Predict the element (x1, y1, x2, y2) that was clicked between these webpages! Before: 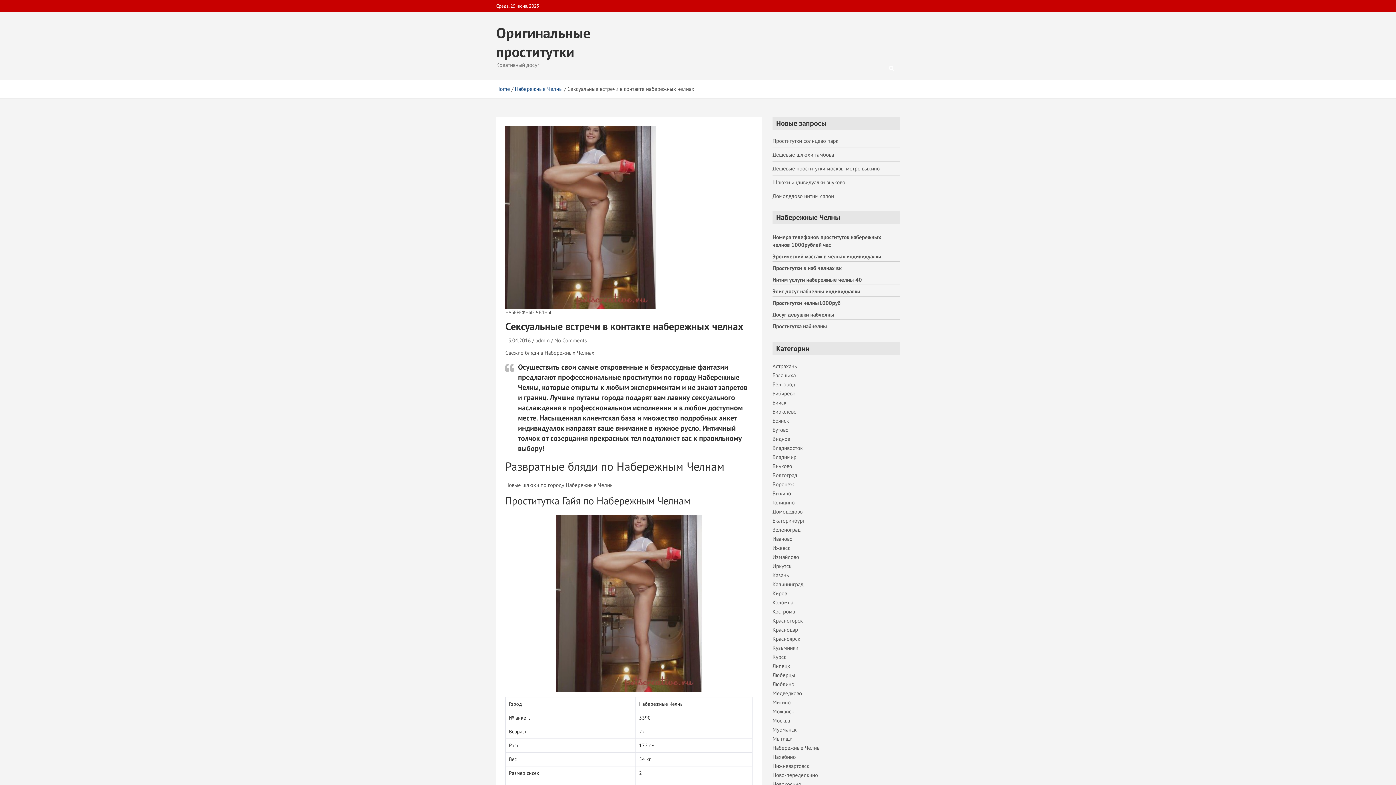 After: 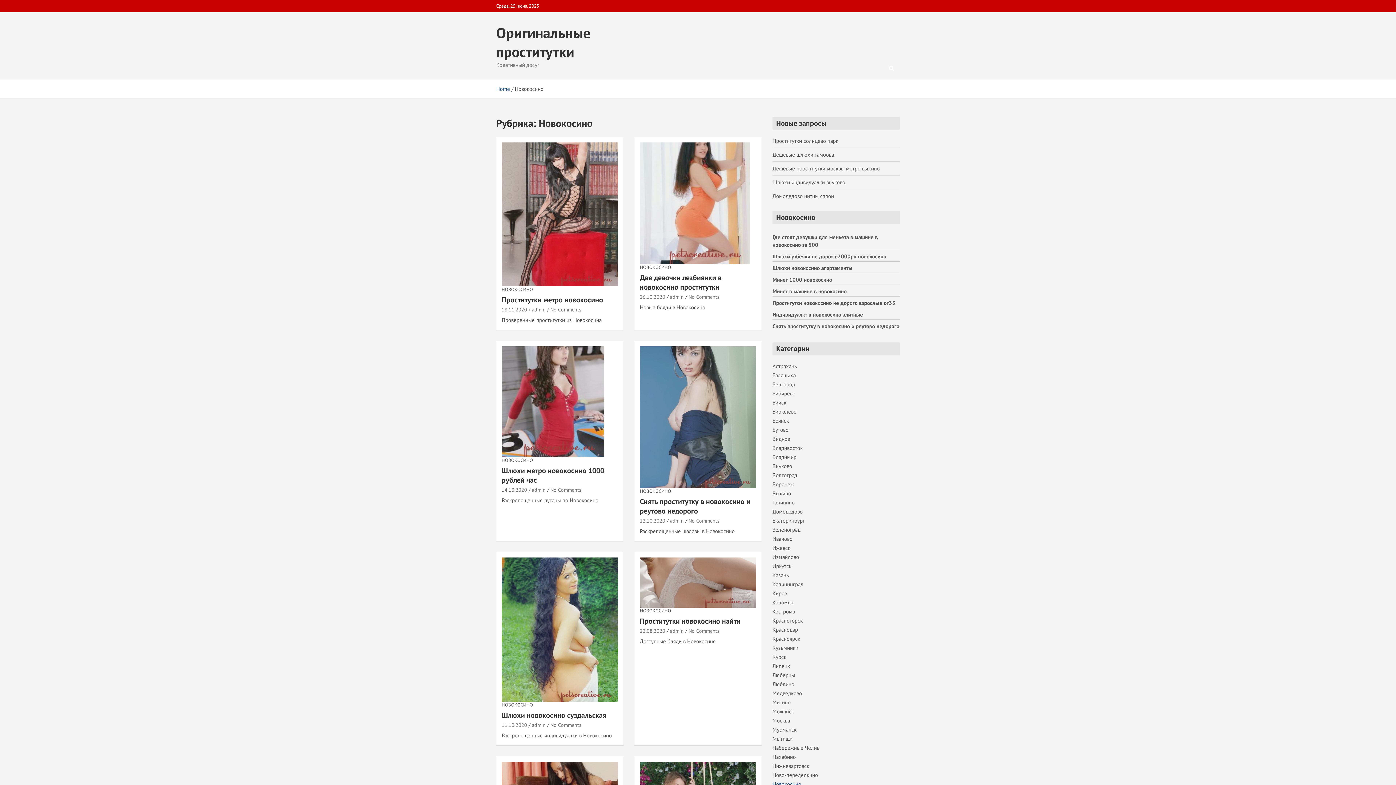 Action: bbox: (772, 781, 801, 788) label: Новокосино